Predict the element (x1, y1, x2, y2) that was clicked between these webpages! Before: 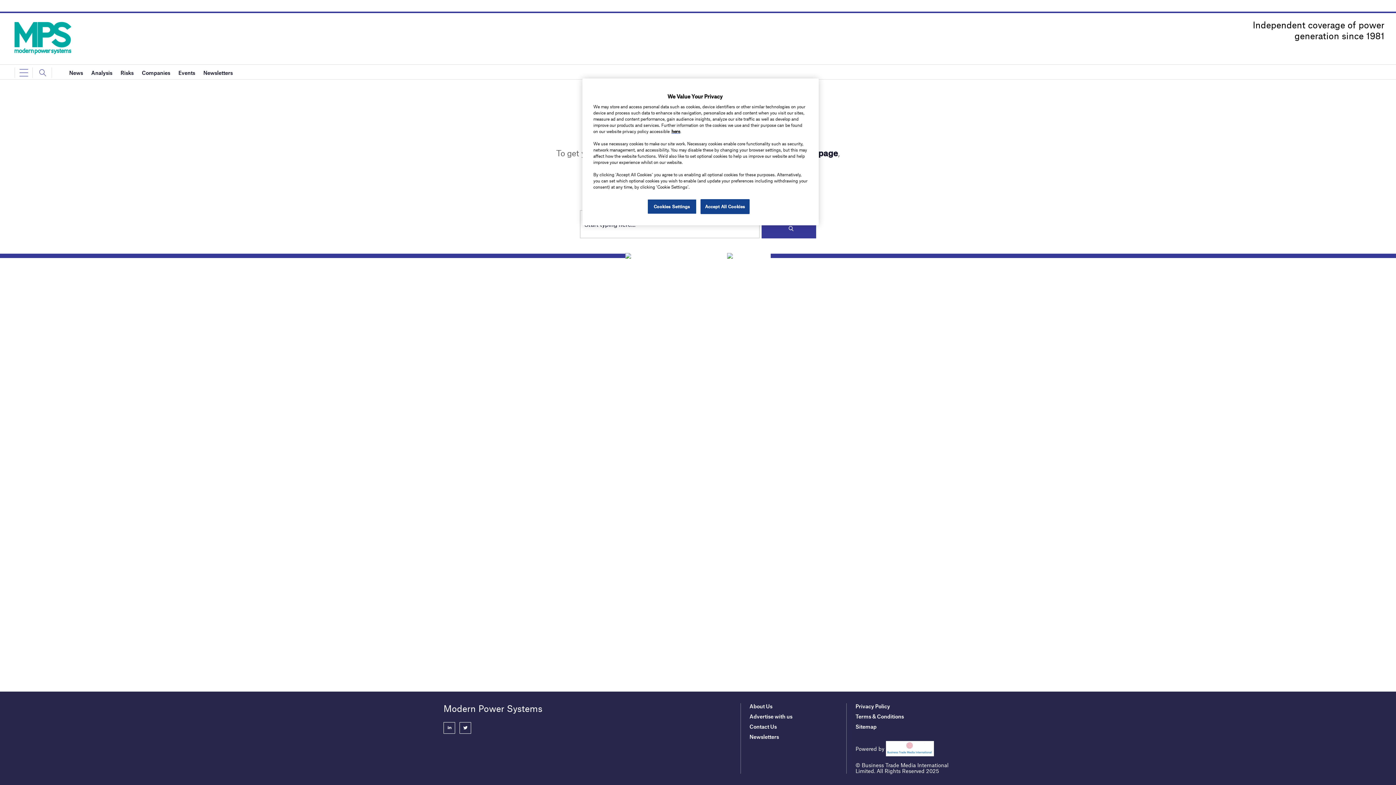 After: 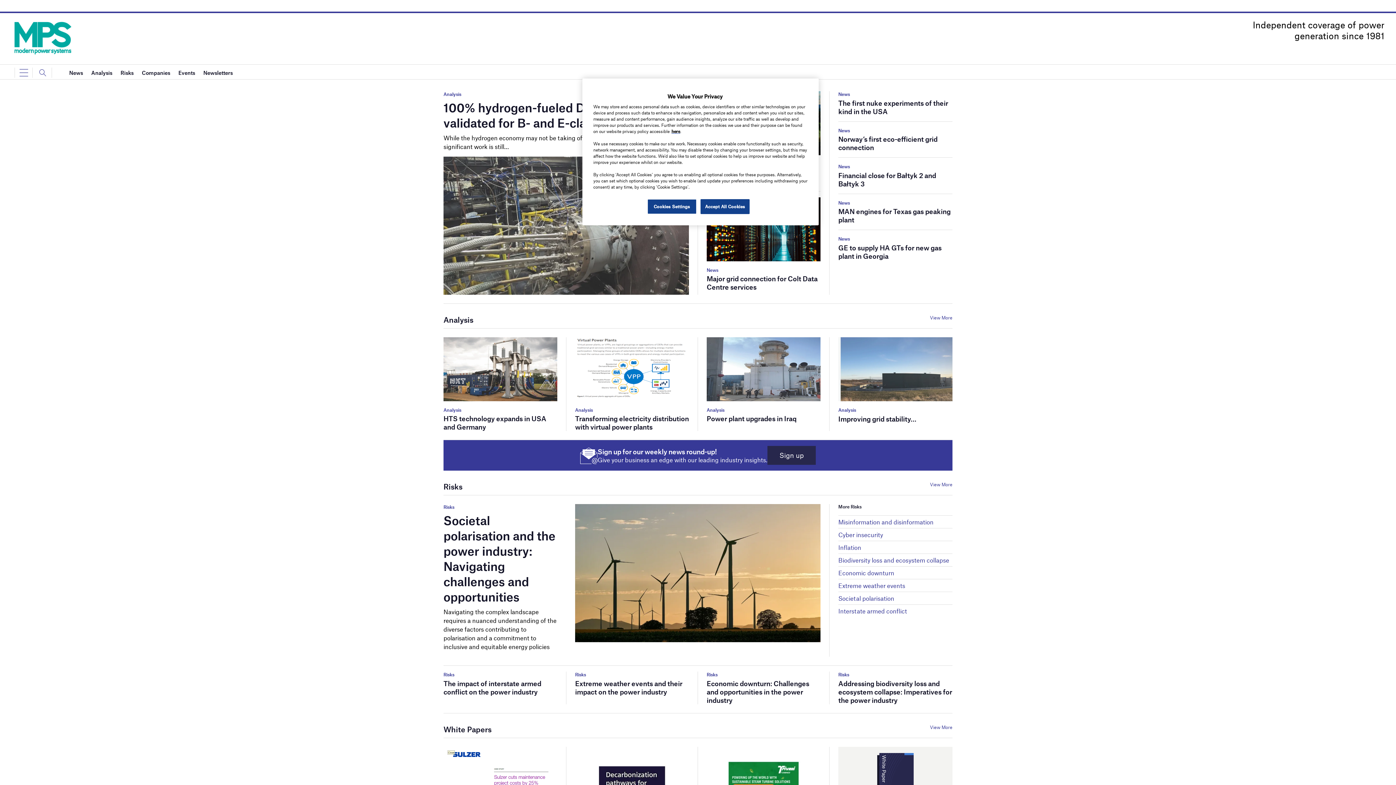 Action: bbox: (14, 34, 71, 39)